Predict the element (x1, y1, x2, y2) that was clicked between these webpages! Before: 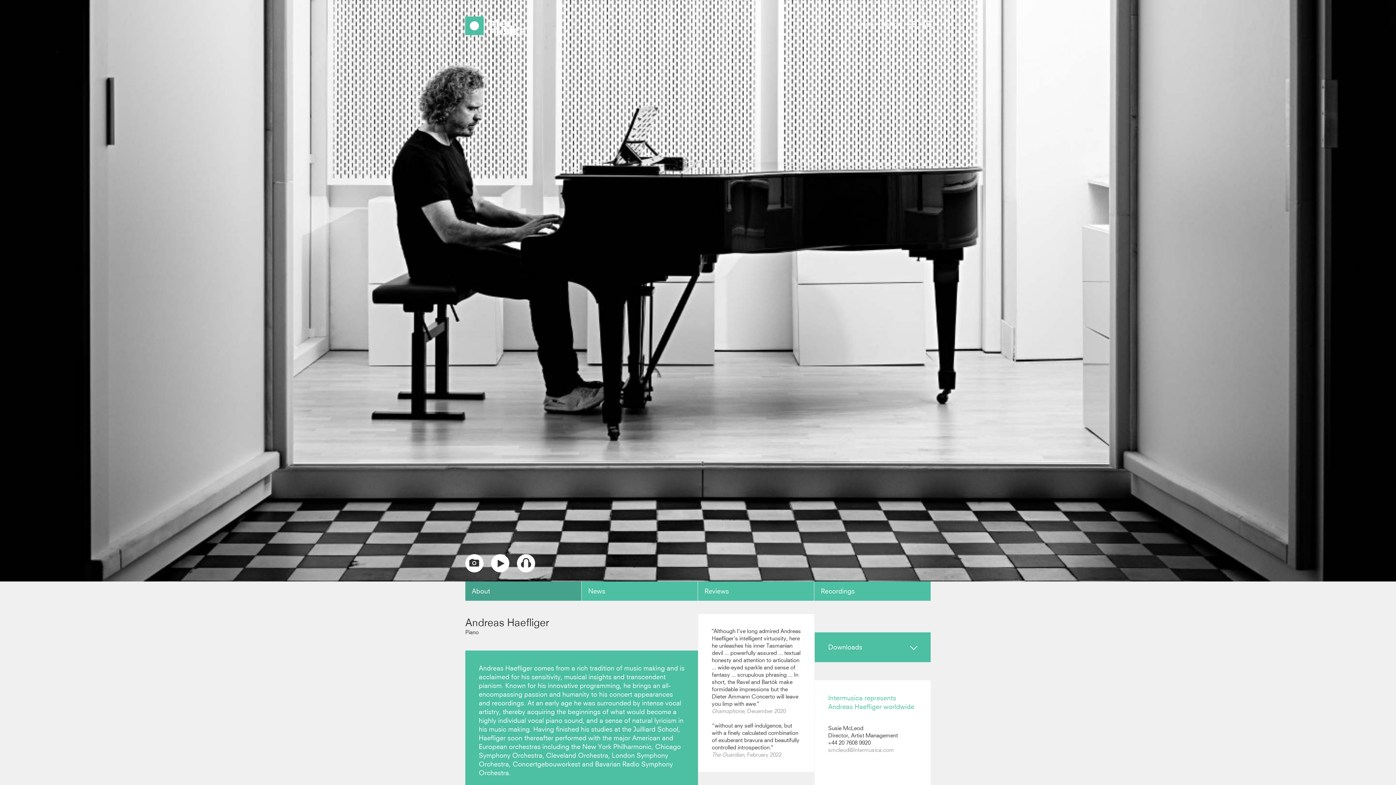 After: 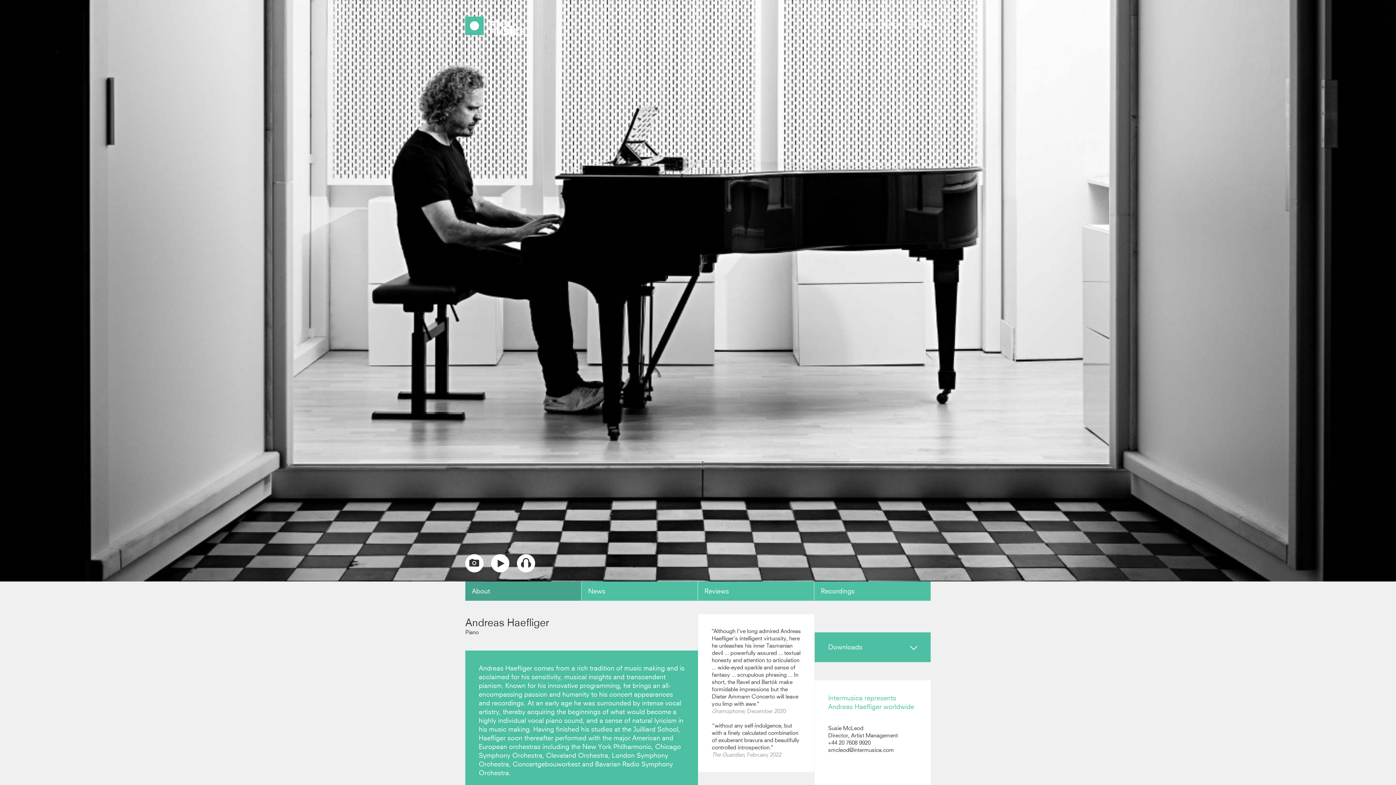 Action: bbox: (828, 746, 894, 753) label: smcleod@intermusica.com